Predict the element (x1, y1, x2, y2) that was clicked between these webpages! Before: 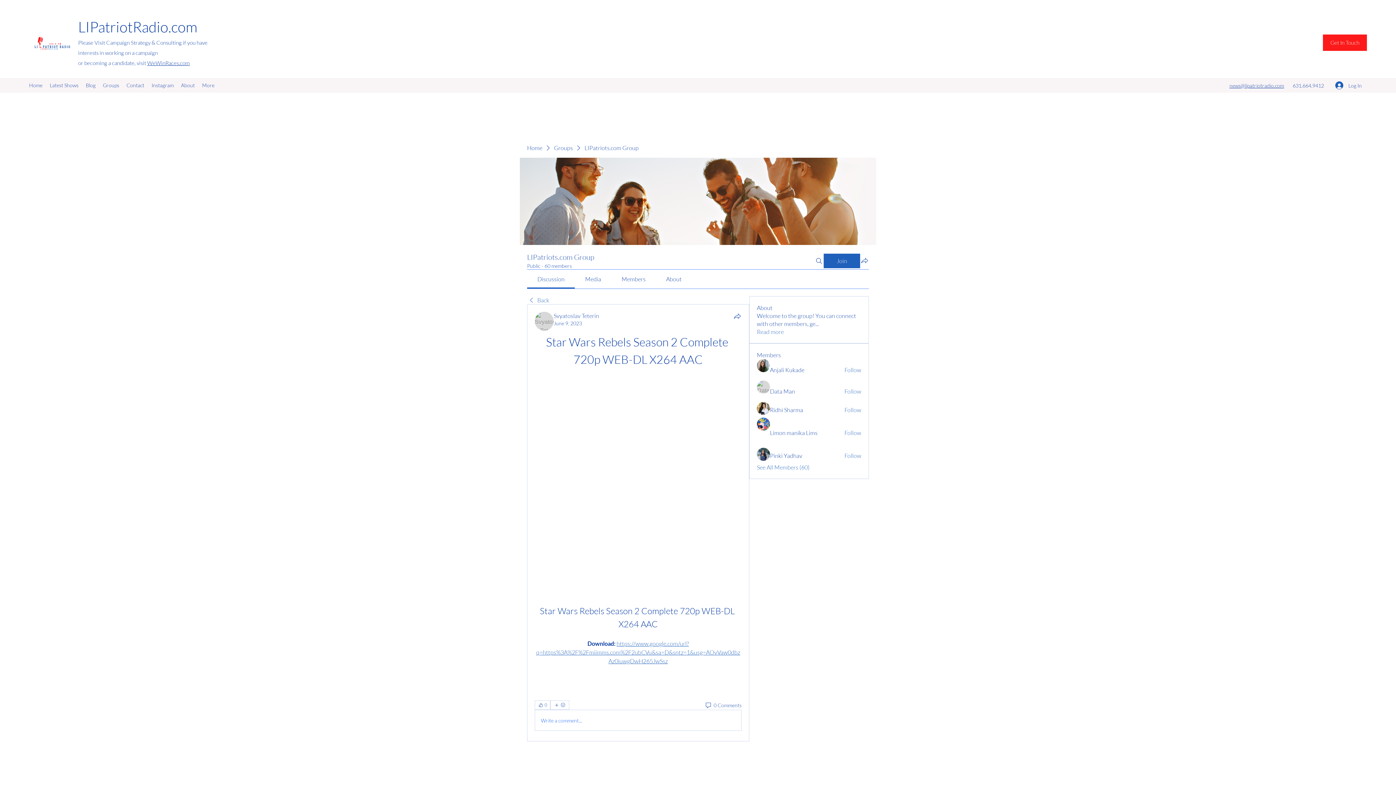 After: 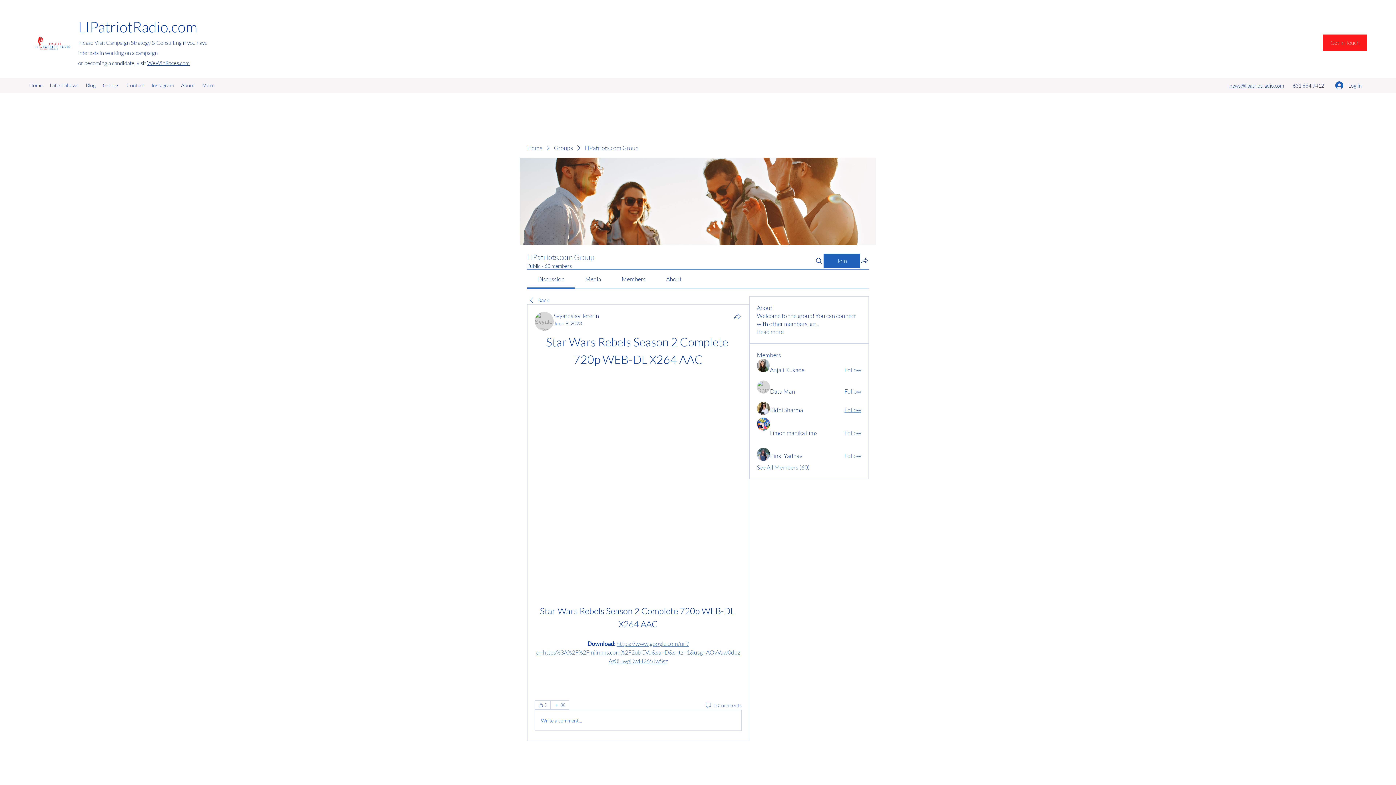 Action: bbox: (844, 406, 861, 414) label: Follow